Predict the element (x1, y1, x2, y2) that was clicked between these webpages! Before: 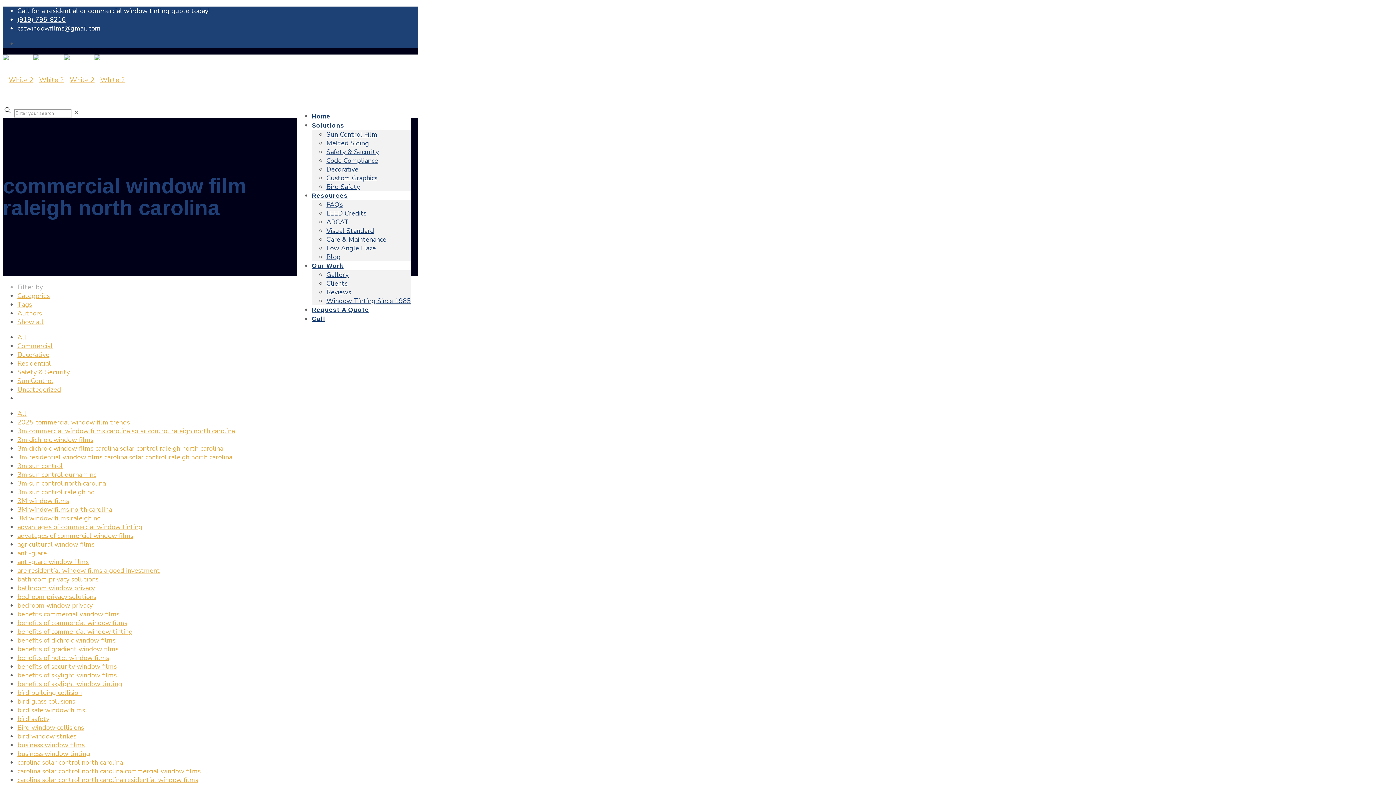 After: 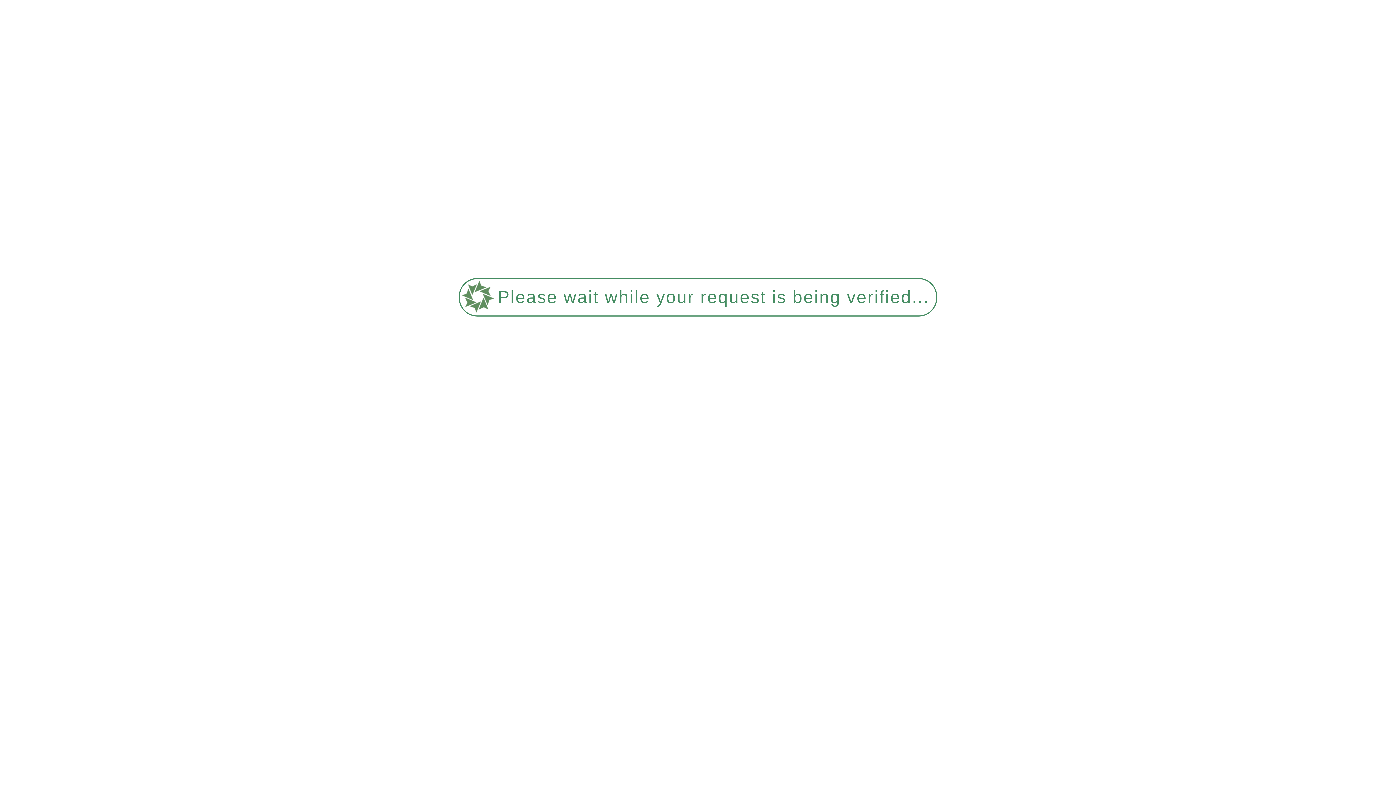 Action: label: business window films bbox: (17, 741, 84, 749)